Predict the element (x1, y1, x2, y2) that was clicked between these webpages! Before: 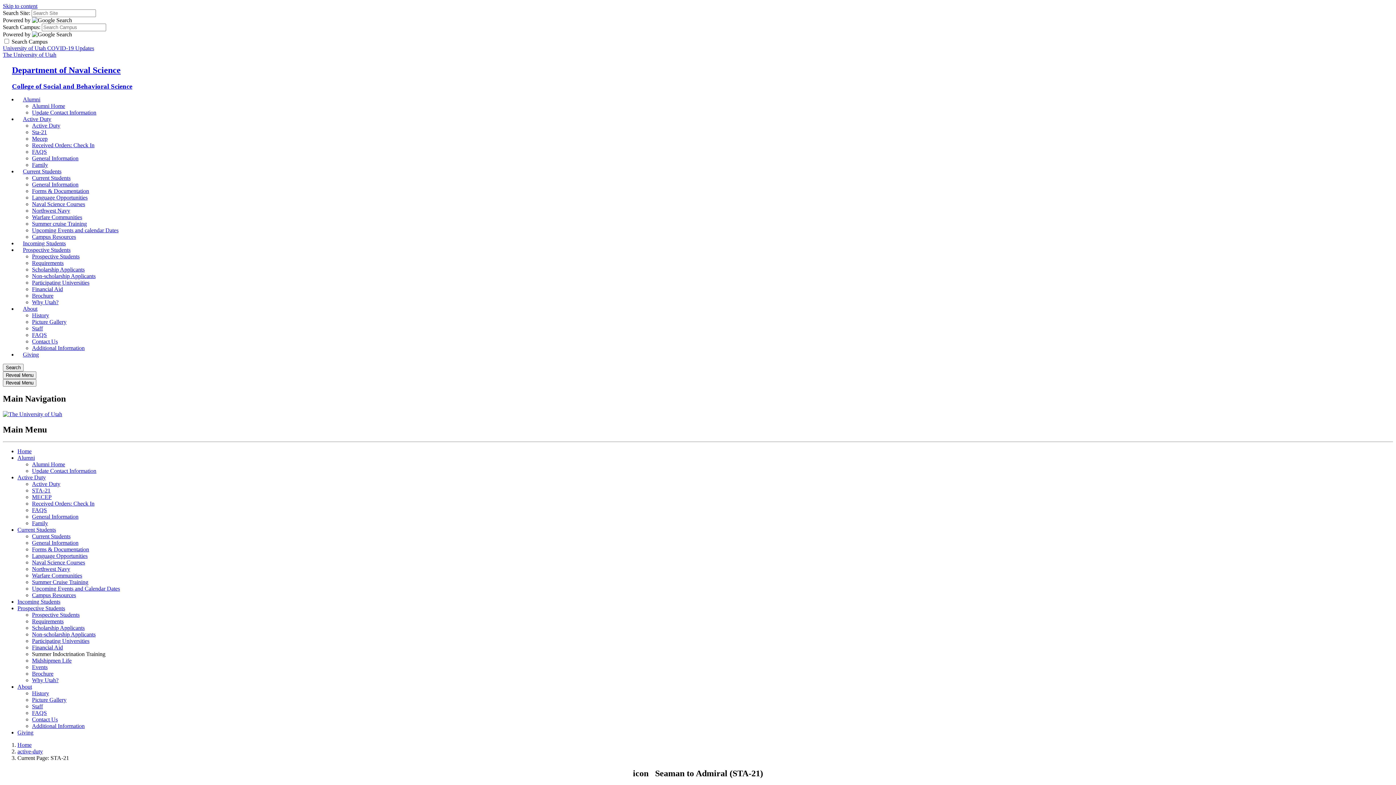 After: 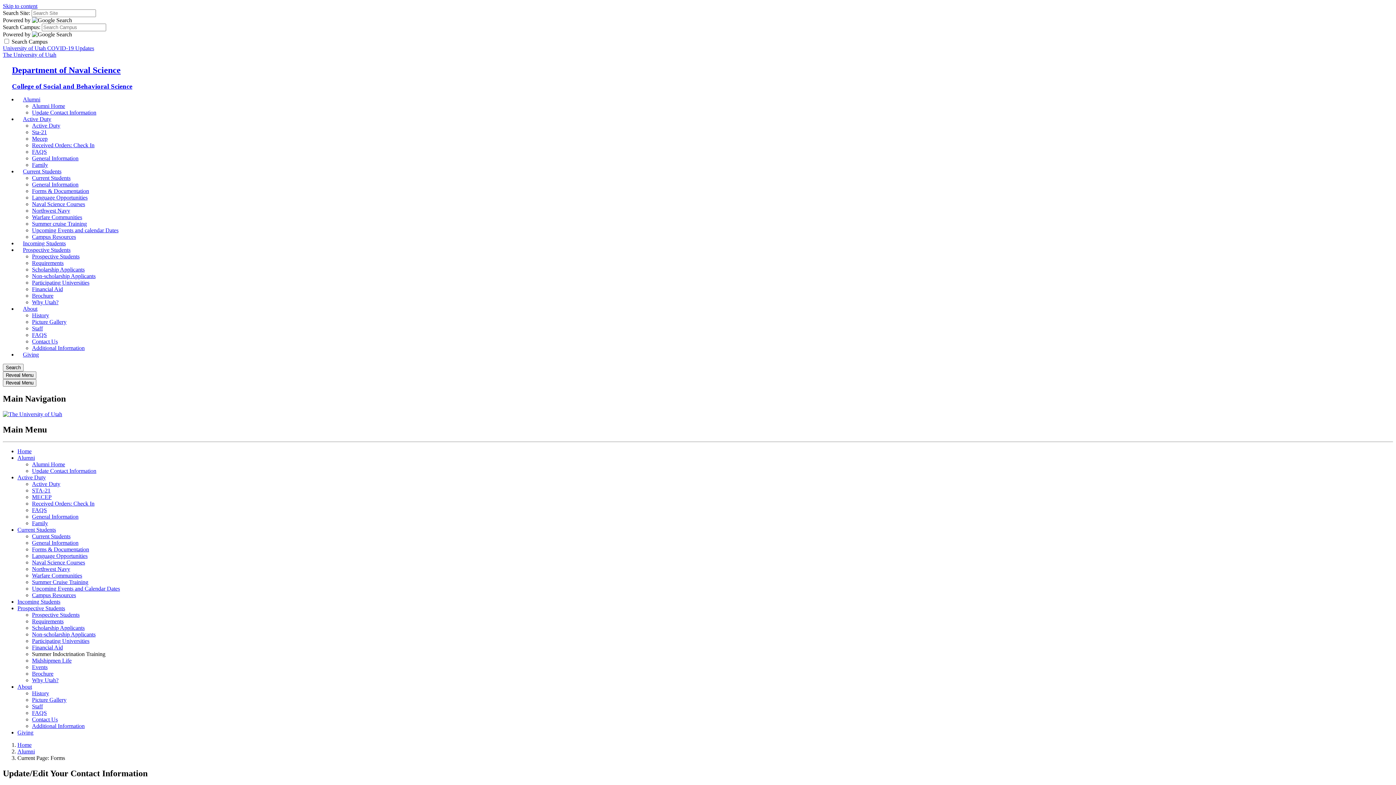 Action: bbox: (32, 468, 96, 474) label: Update Contact Information